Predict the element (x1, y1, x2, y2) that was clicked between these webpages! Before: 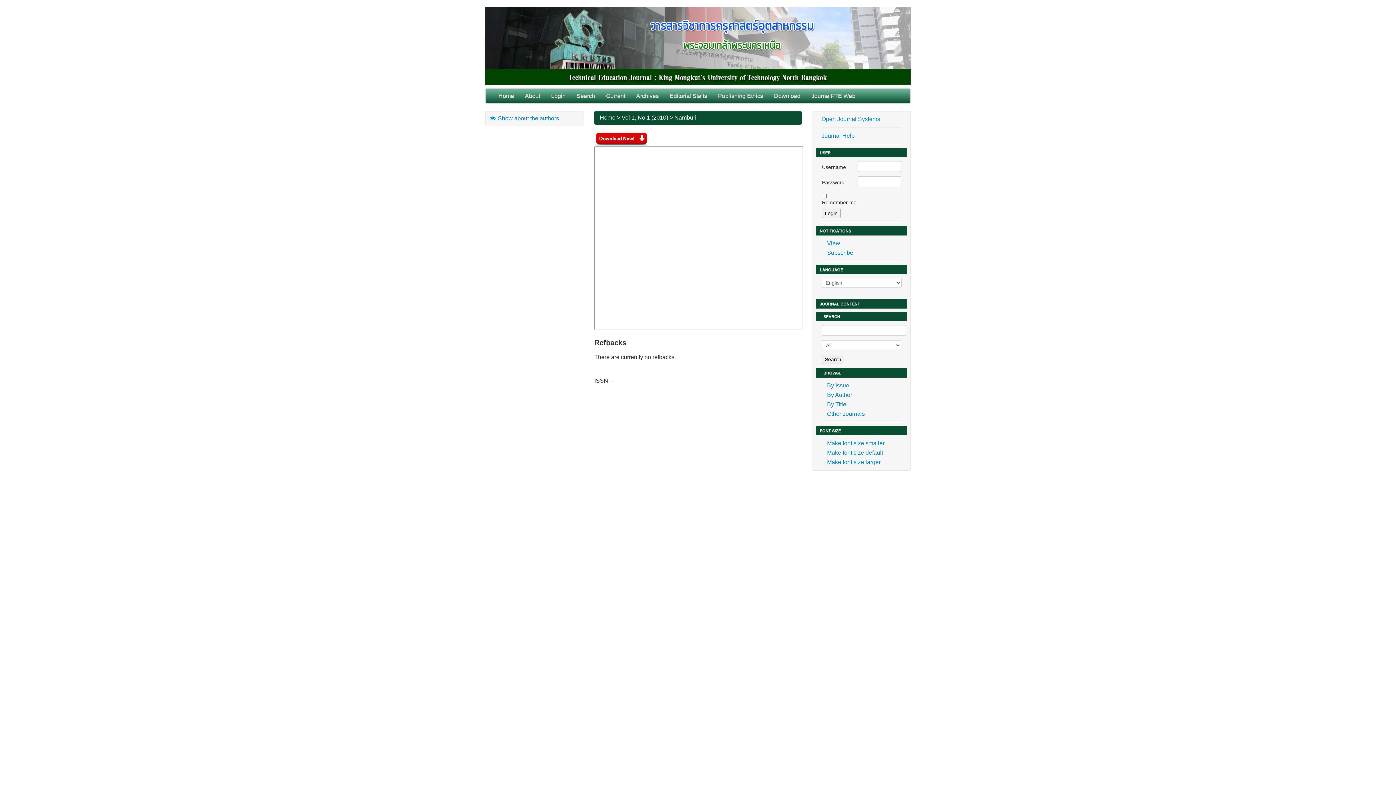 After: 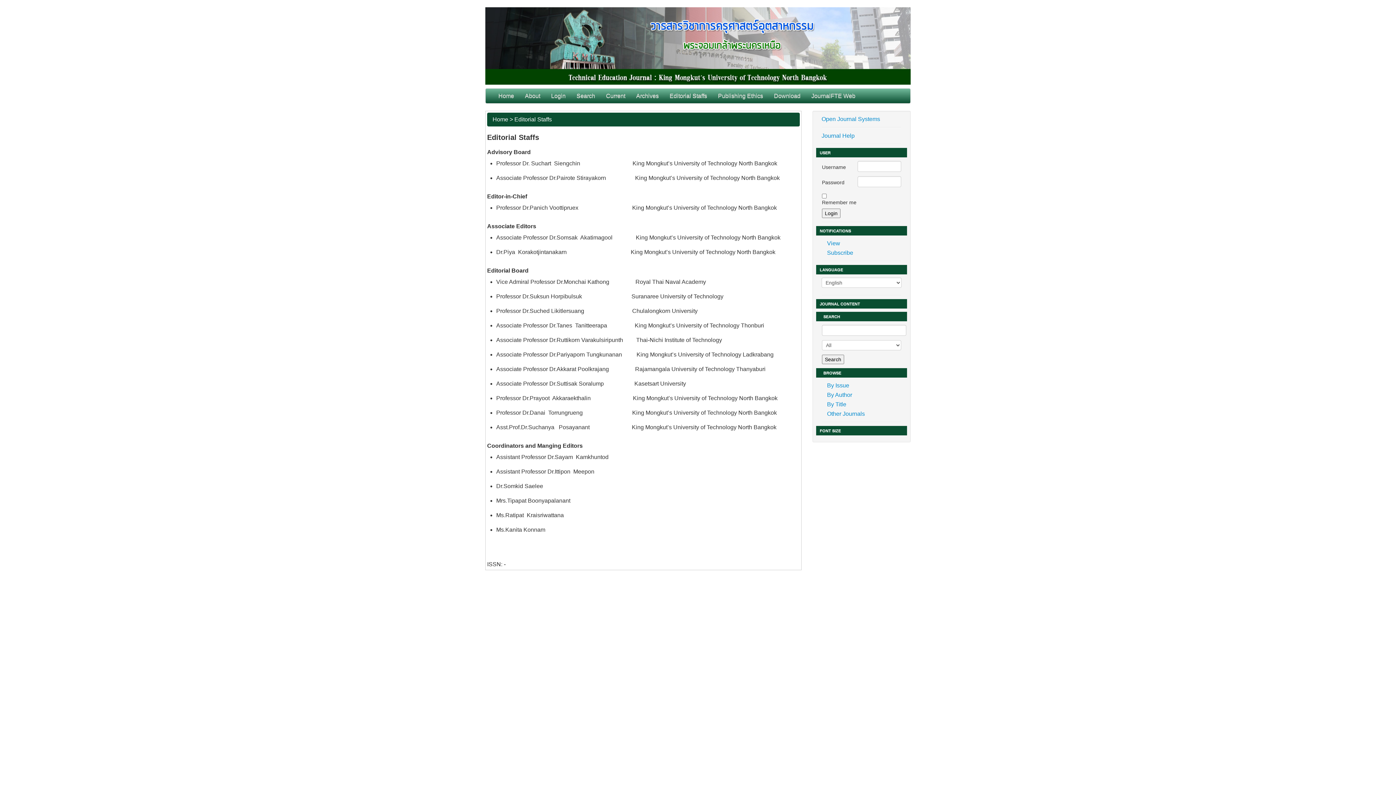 Action: bbox: (664, 88, 712, 103) label: Editorial Staffs